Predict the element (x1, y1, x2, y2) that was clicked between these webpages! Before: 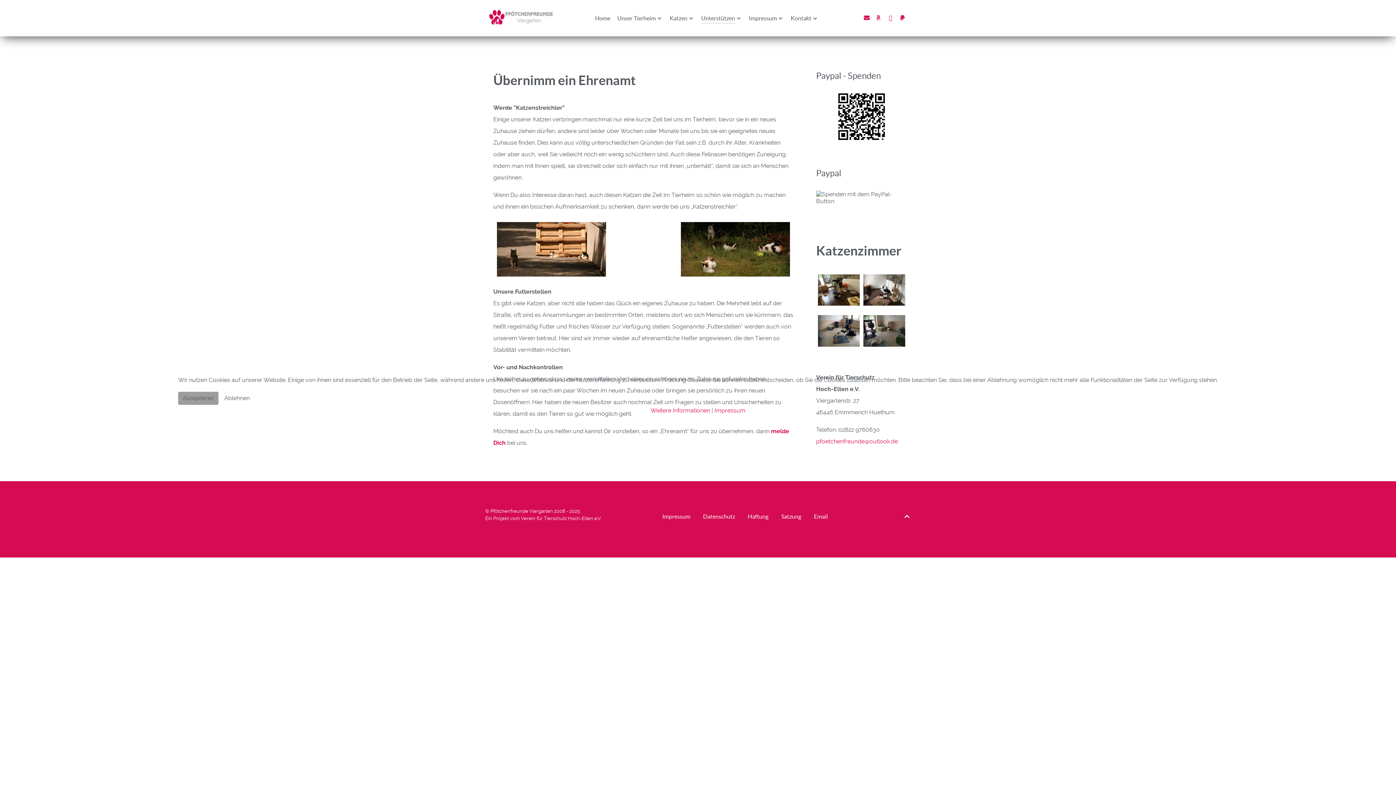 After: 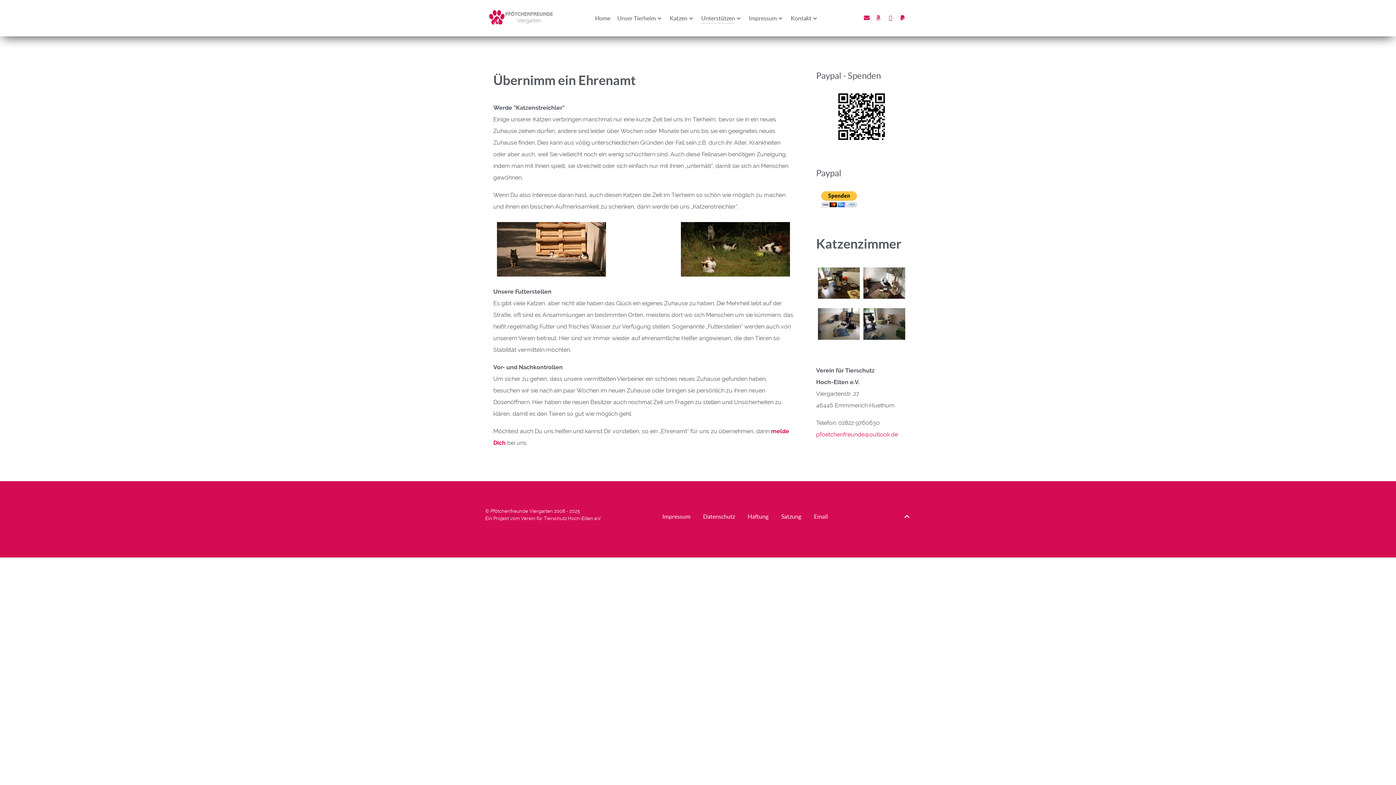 Action: label: Akzeptieren bbox: (178, 392, 218, 405)